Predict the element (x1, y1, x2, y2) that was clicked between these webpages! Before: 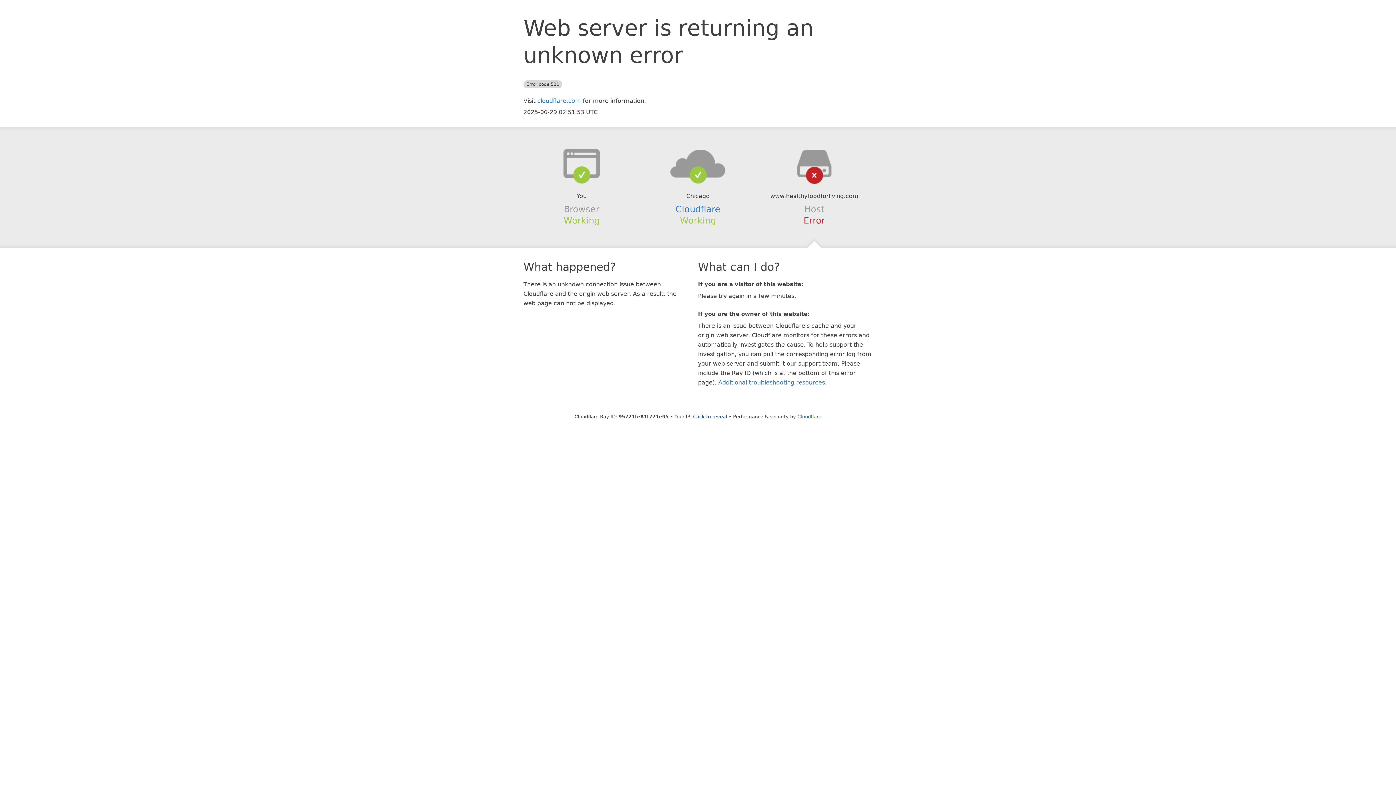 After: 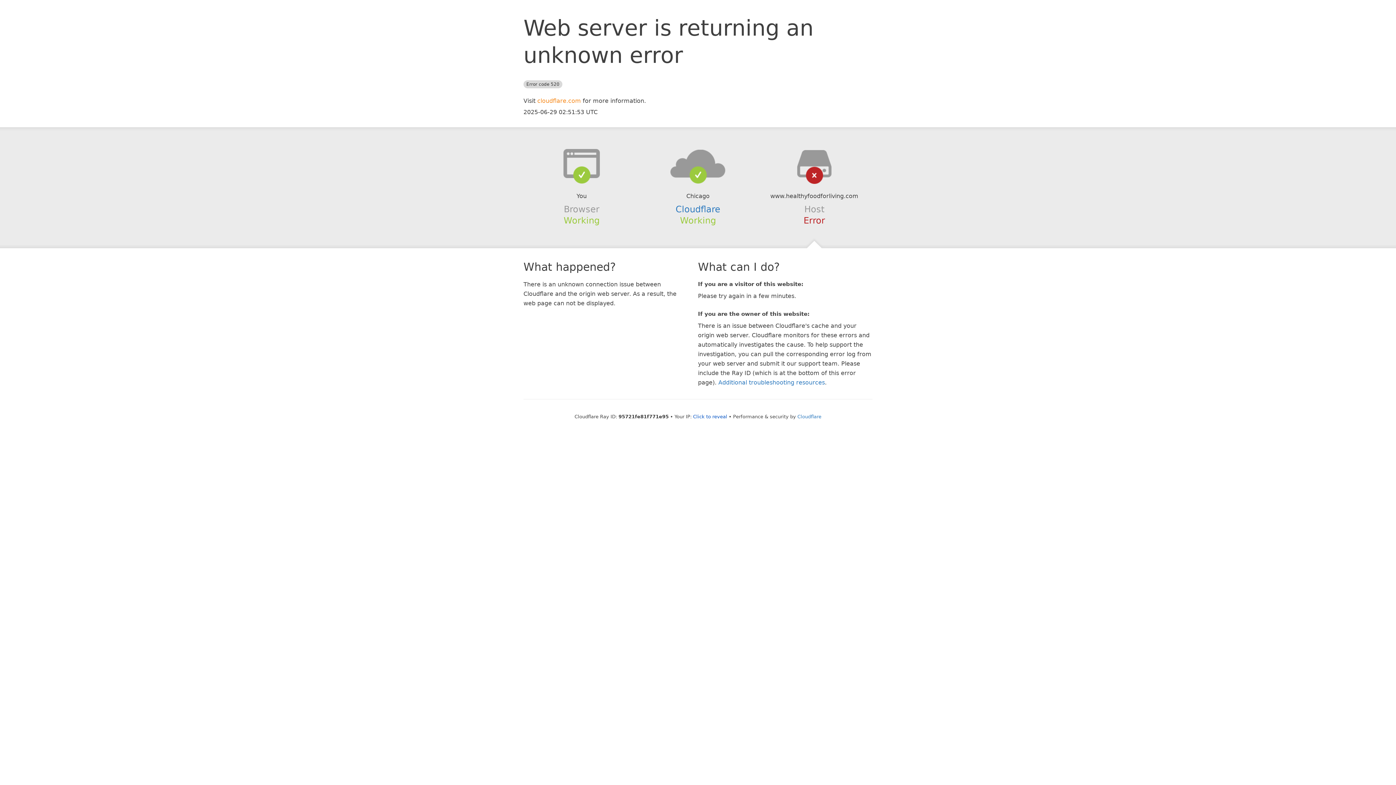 Action: bbox: (537, 97, 581, 104) label: cloudflare.com